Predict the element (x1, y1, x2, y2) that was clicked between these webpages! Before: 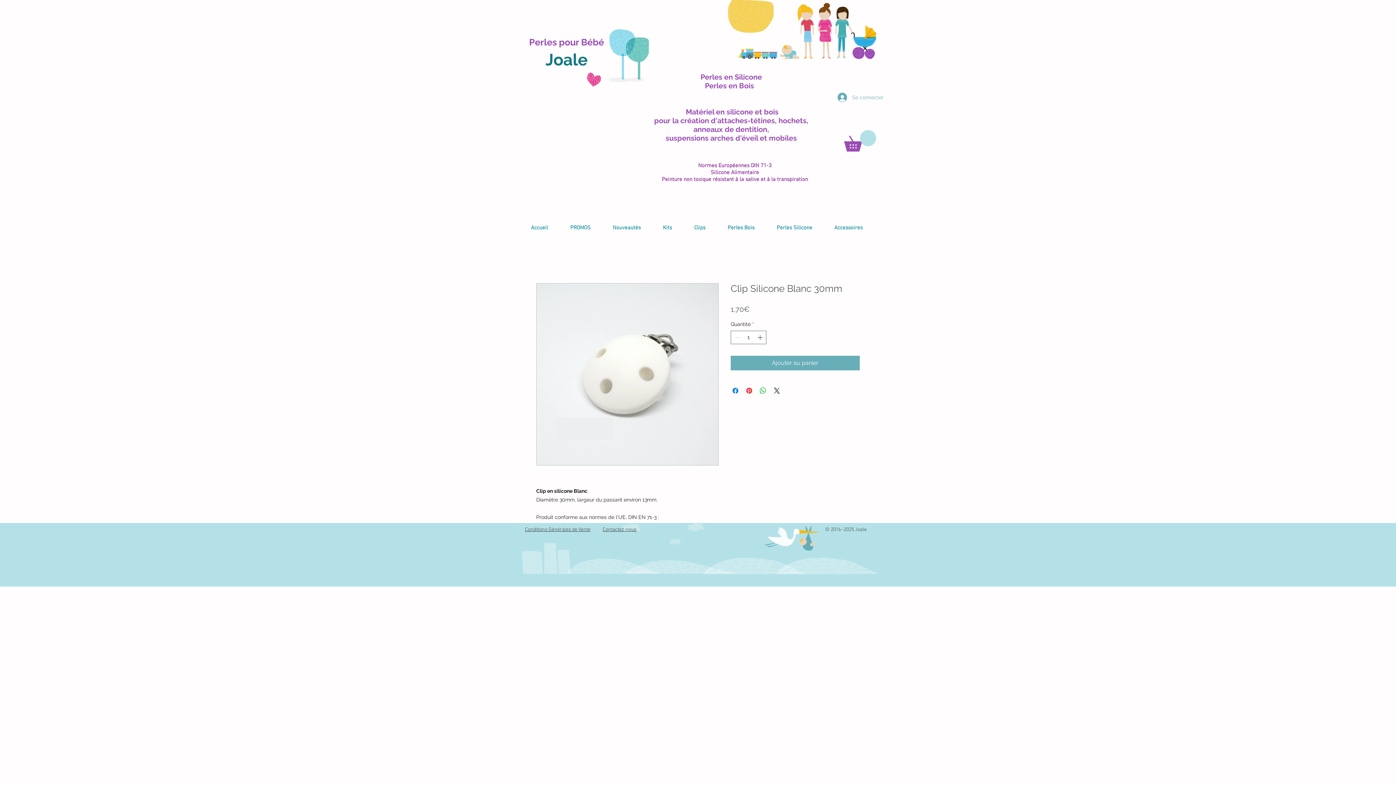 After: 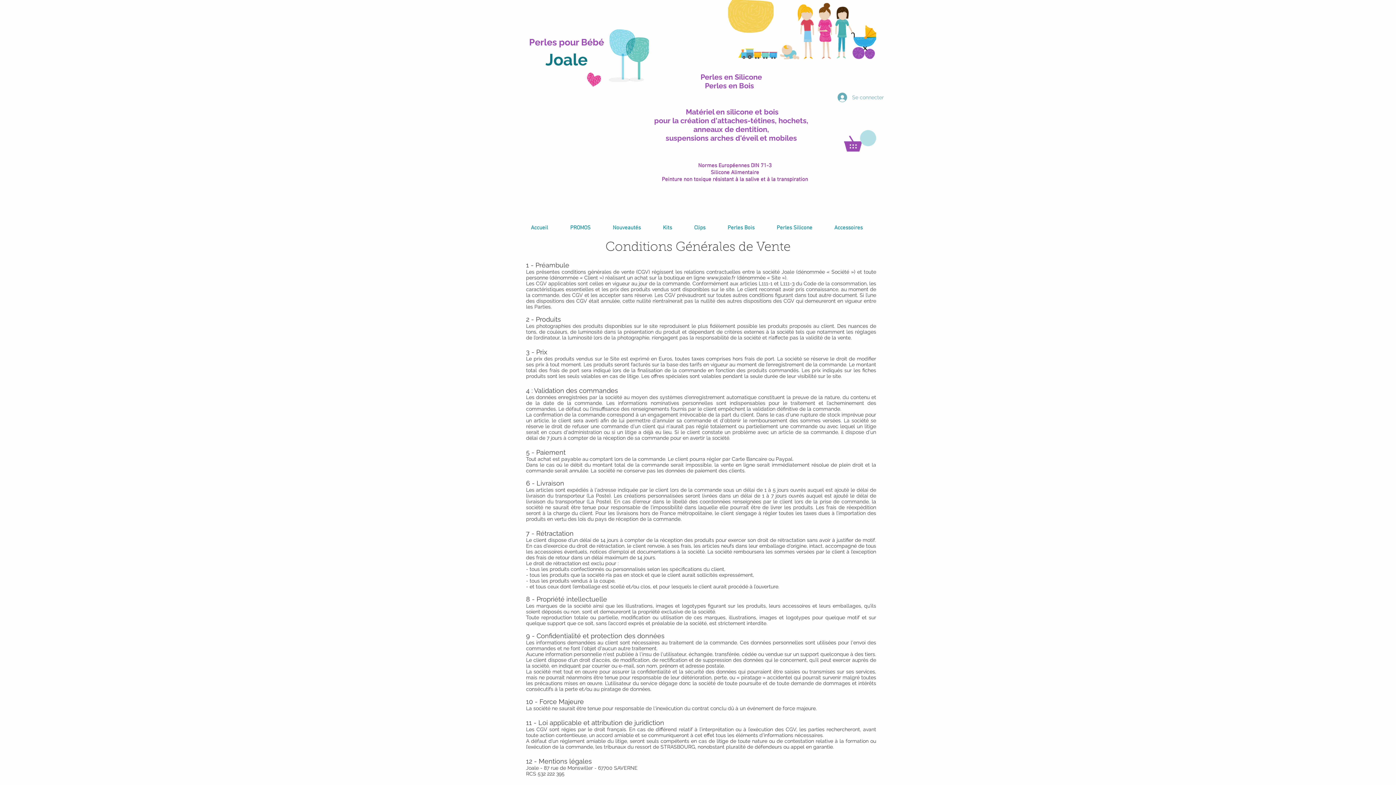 Action: bbox: (525, 526, 590, 532) label: Conditions Générales de Vente